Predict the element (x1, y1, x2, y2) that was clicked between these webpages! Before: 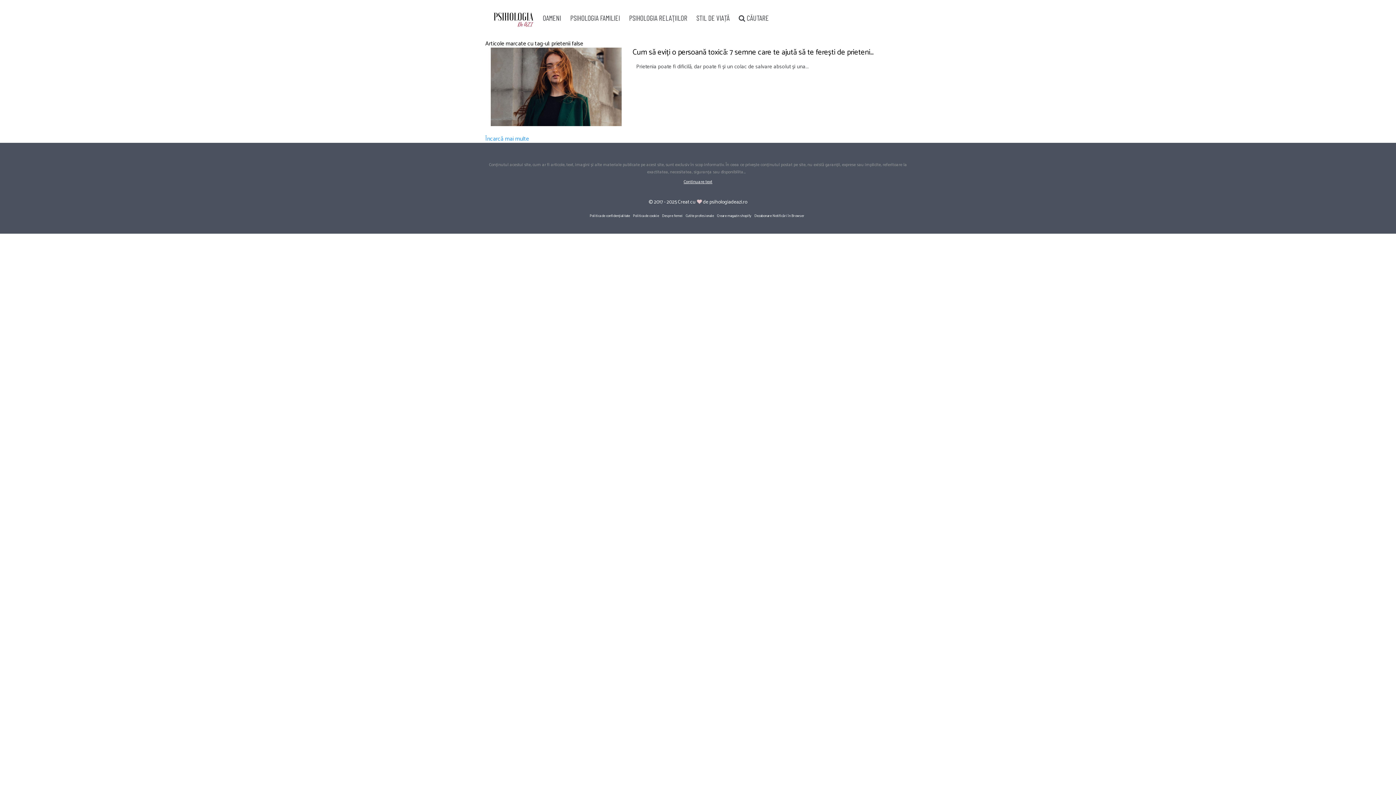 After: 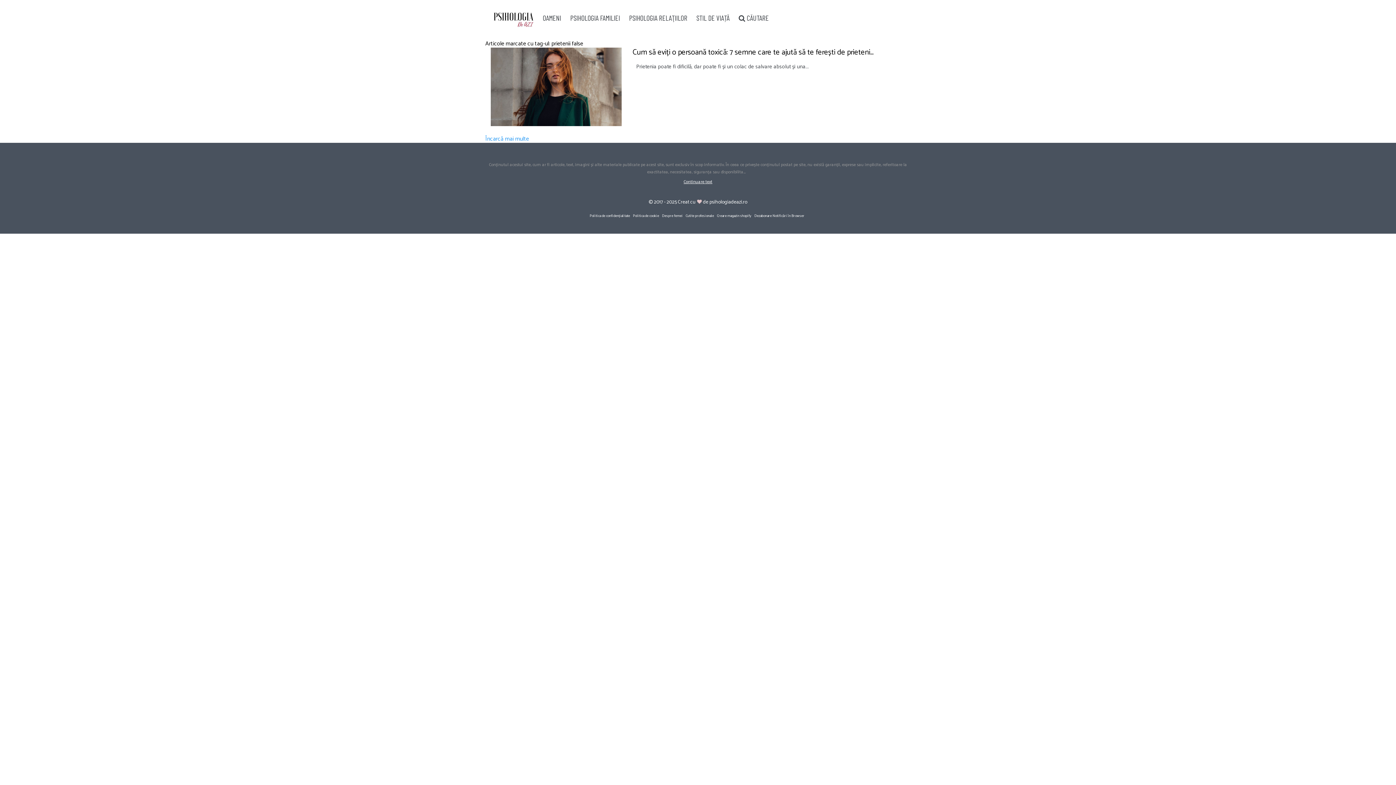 Action: label: Creare magazin shopify bbox: (717, 213, 751, 218)